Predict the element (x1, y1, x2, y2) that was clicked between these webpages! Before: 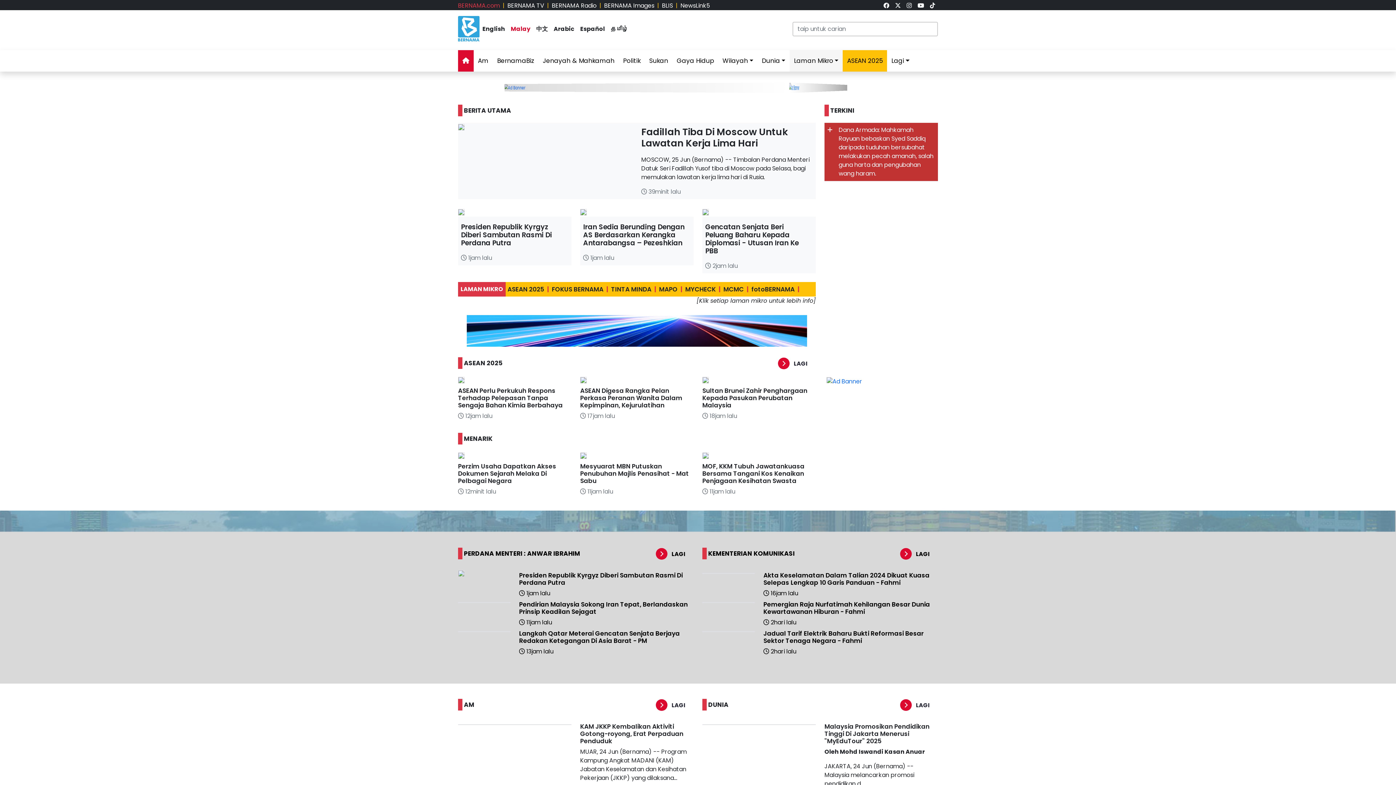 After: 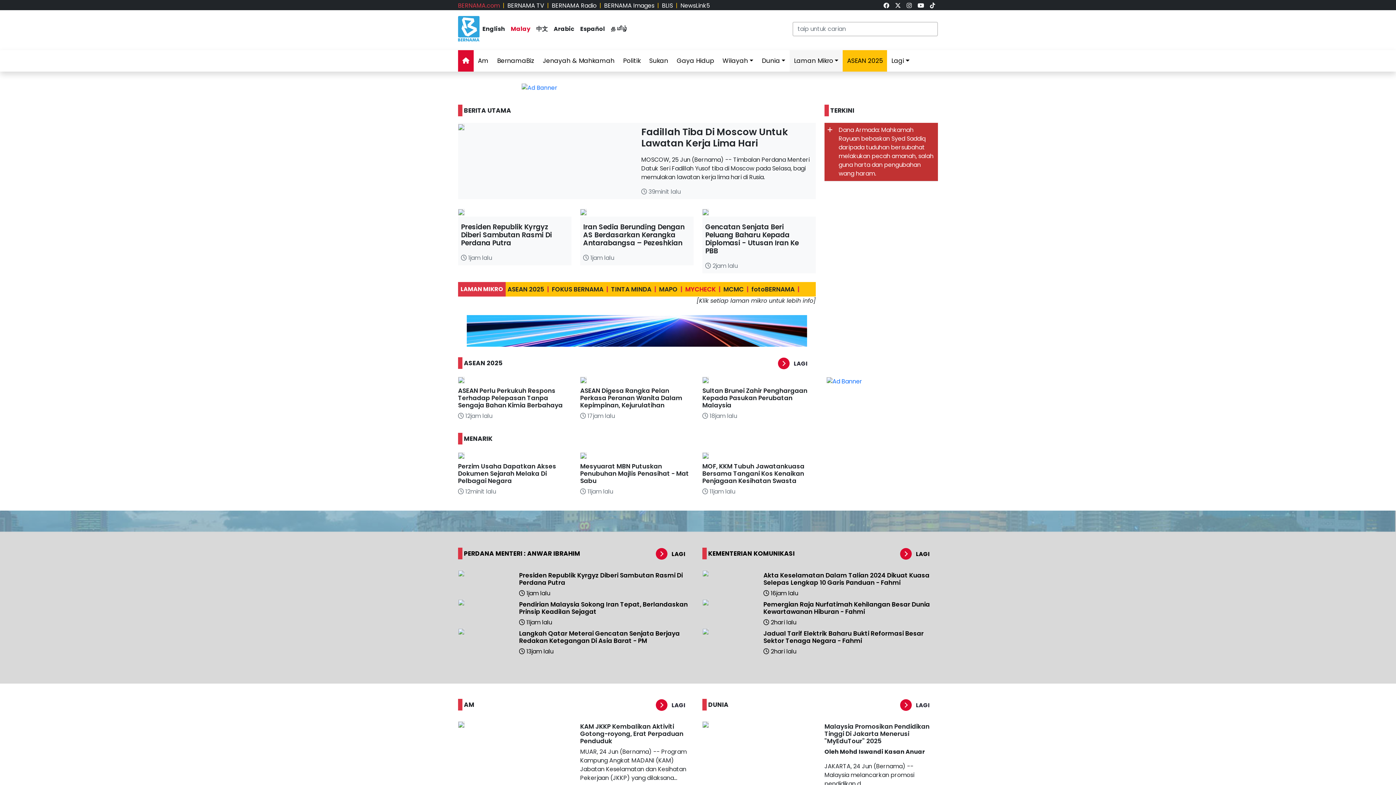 Action: label: MYCHECK bbox: (691, 277, 721, 284)